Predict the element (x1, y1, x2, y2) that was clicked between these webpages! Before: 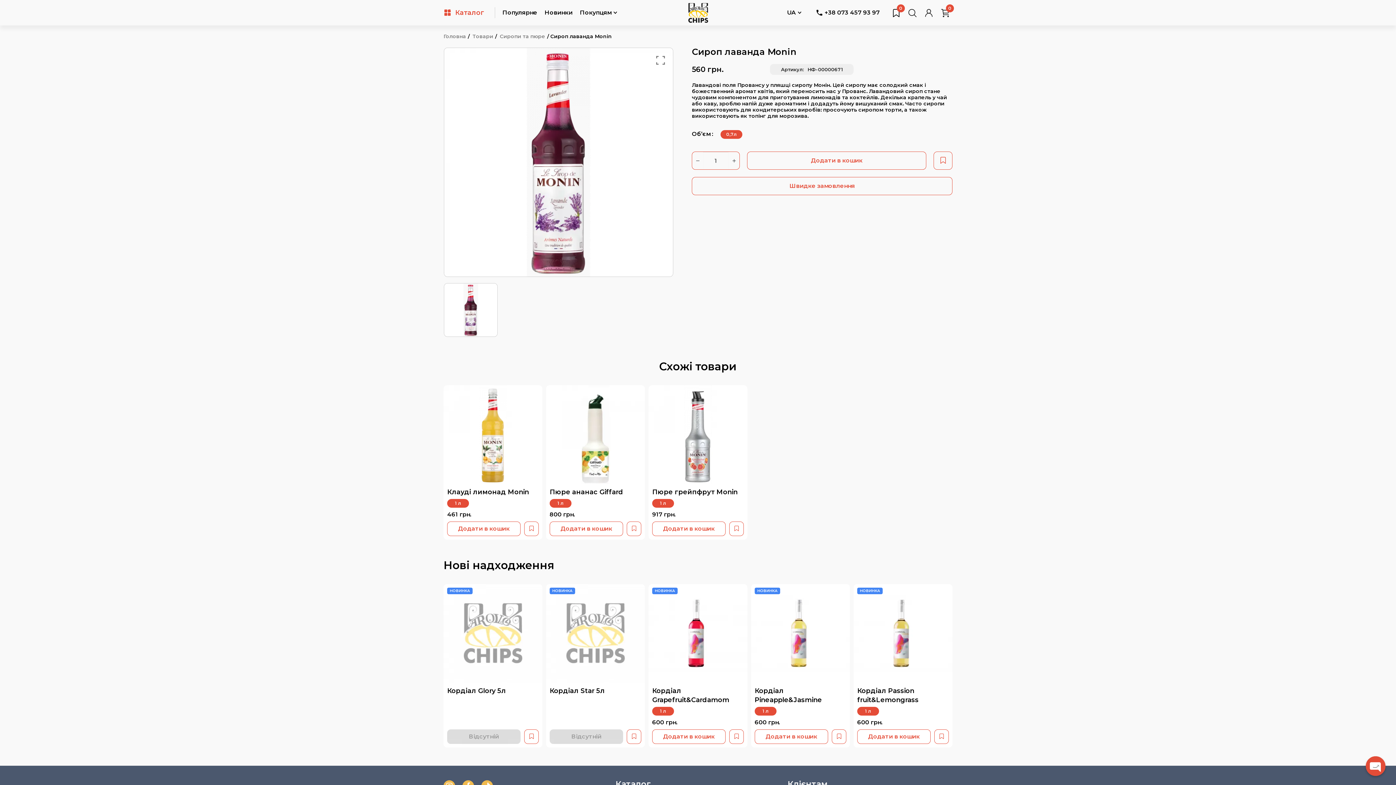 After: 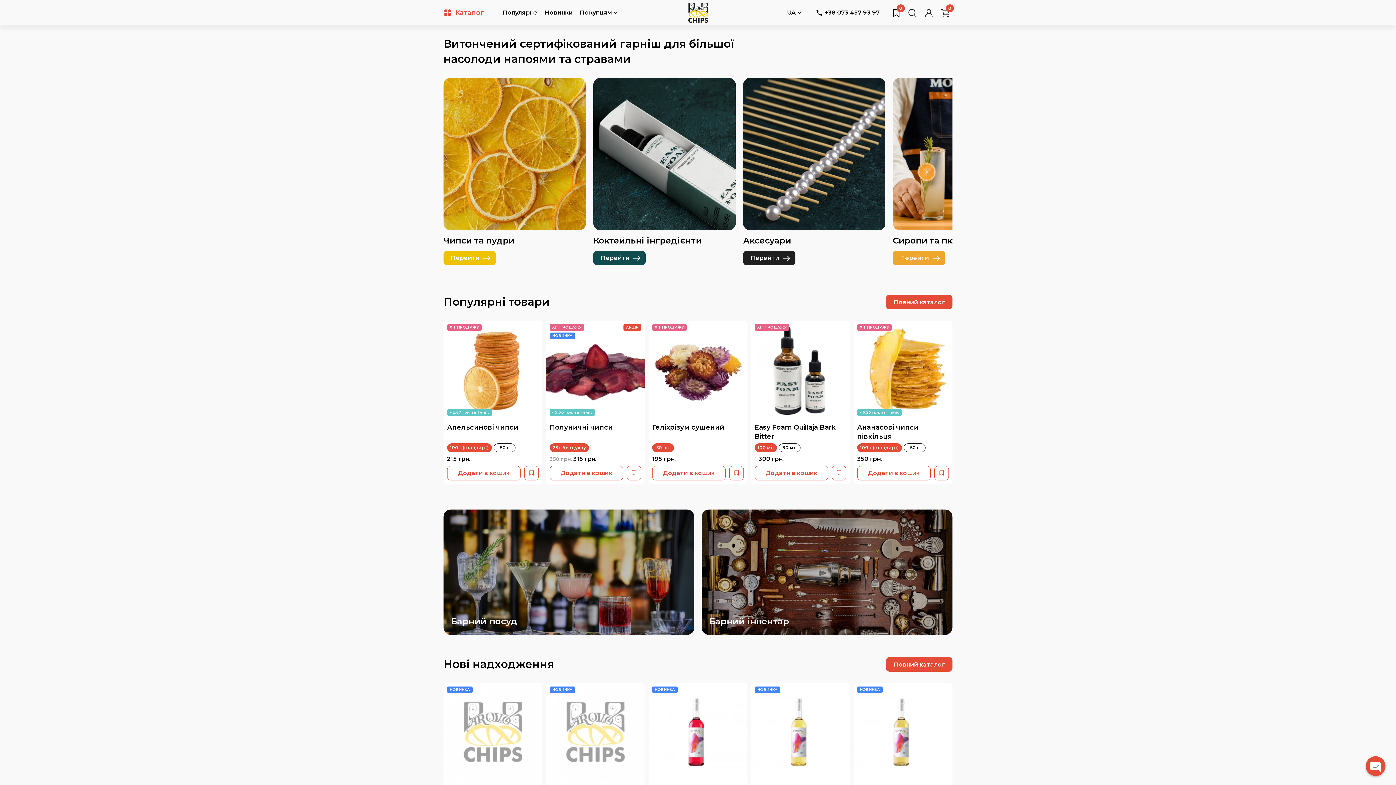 Action: bbox: (688, 8, 708, 15)